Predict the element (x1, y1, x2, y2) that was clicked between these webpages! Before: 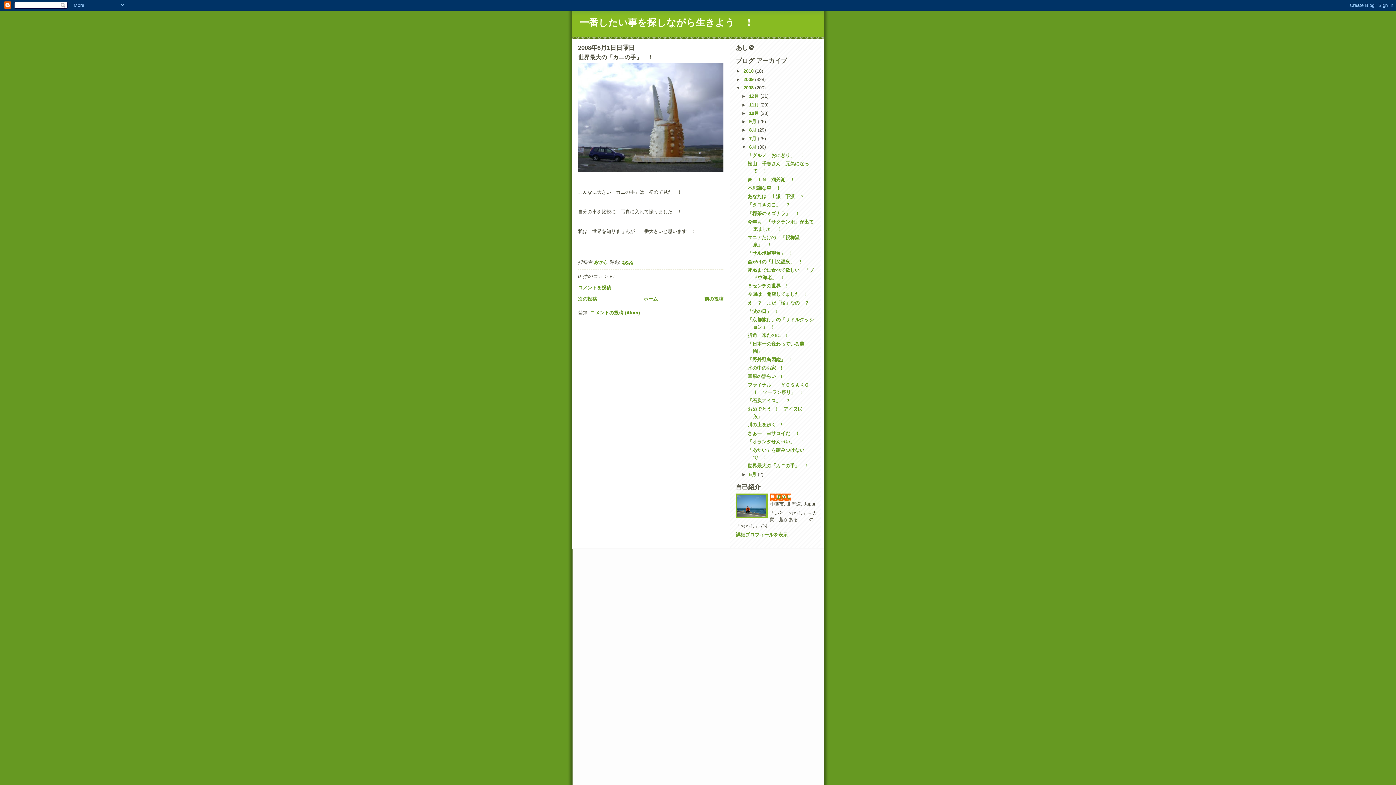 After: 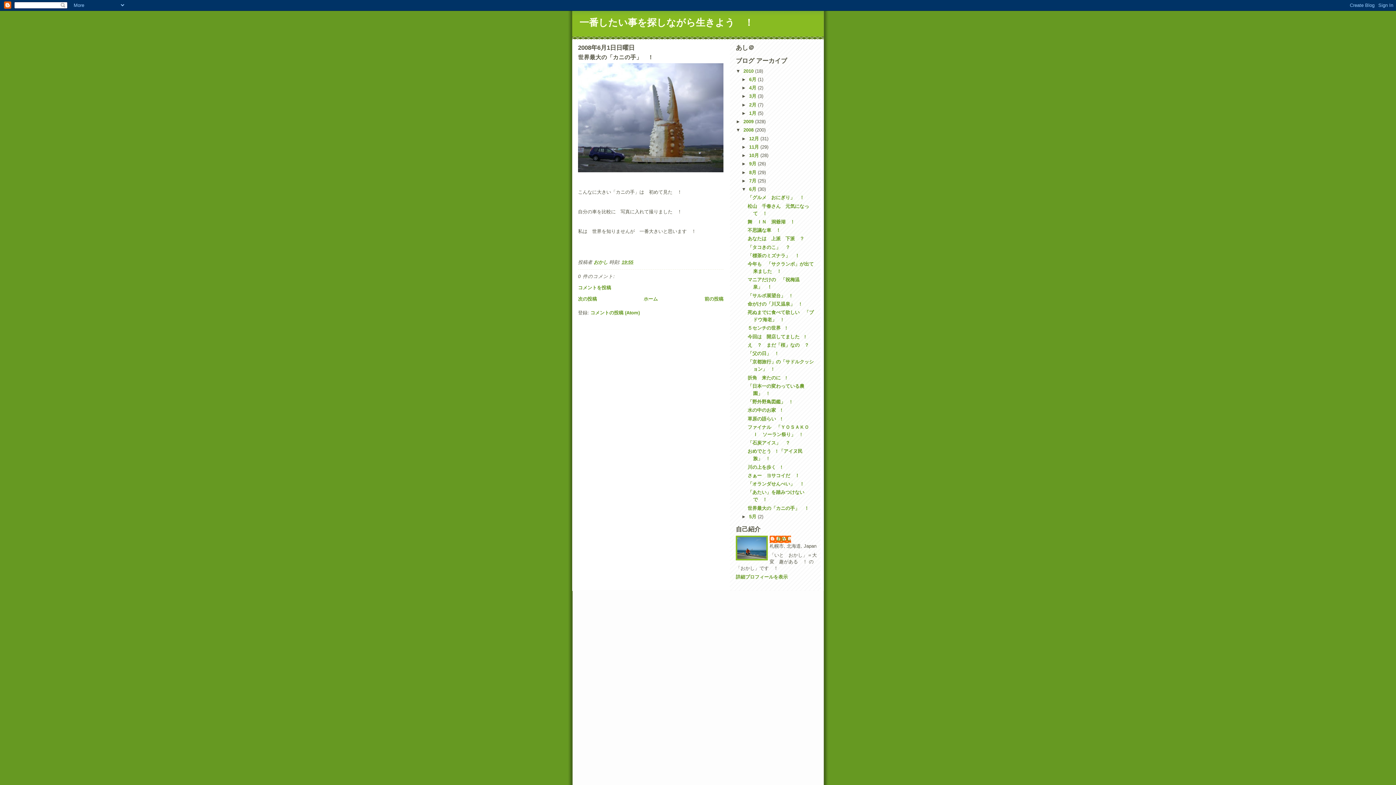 Action: label: ►   bbox: (736, 68, 743, 73)